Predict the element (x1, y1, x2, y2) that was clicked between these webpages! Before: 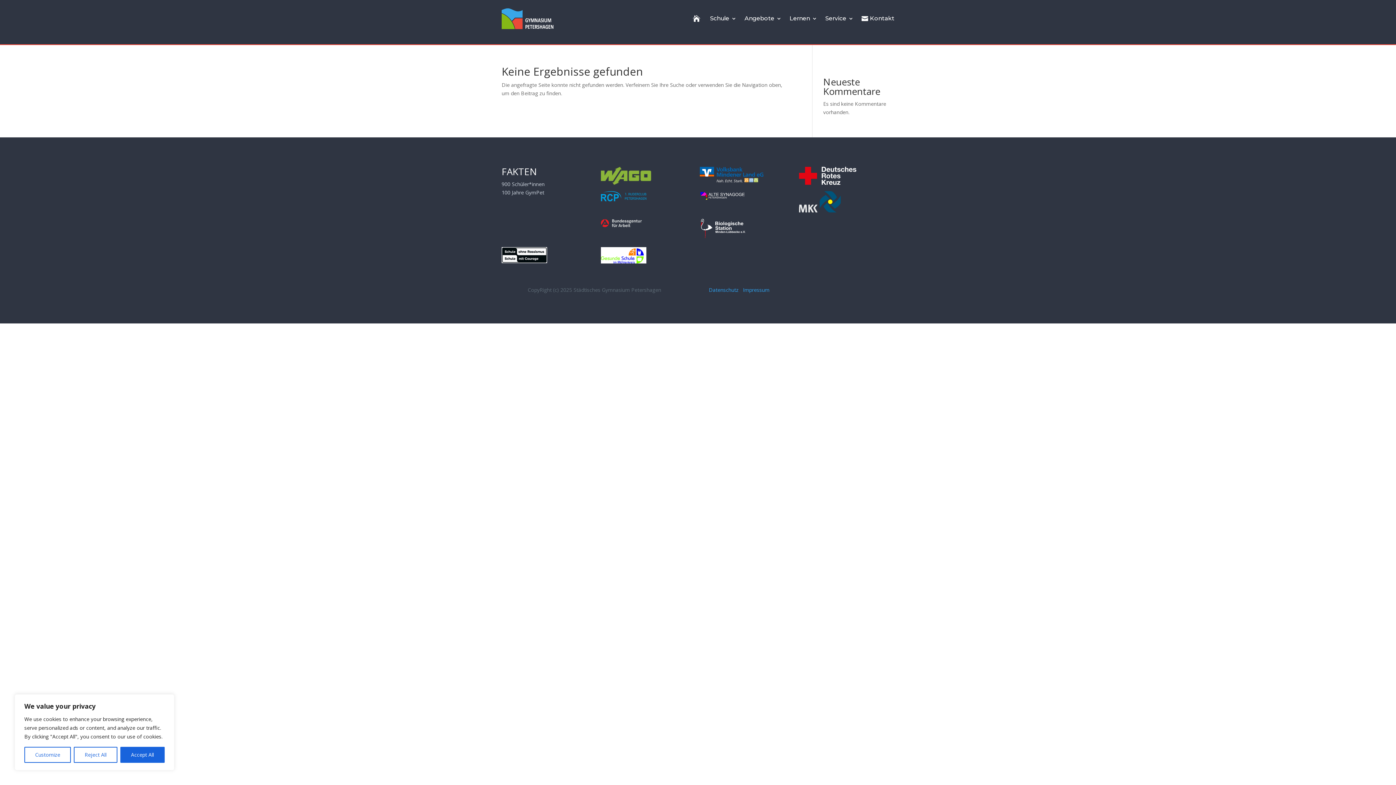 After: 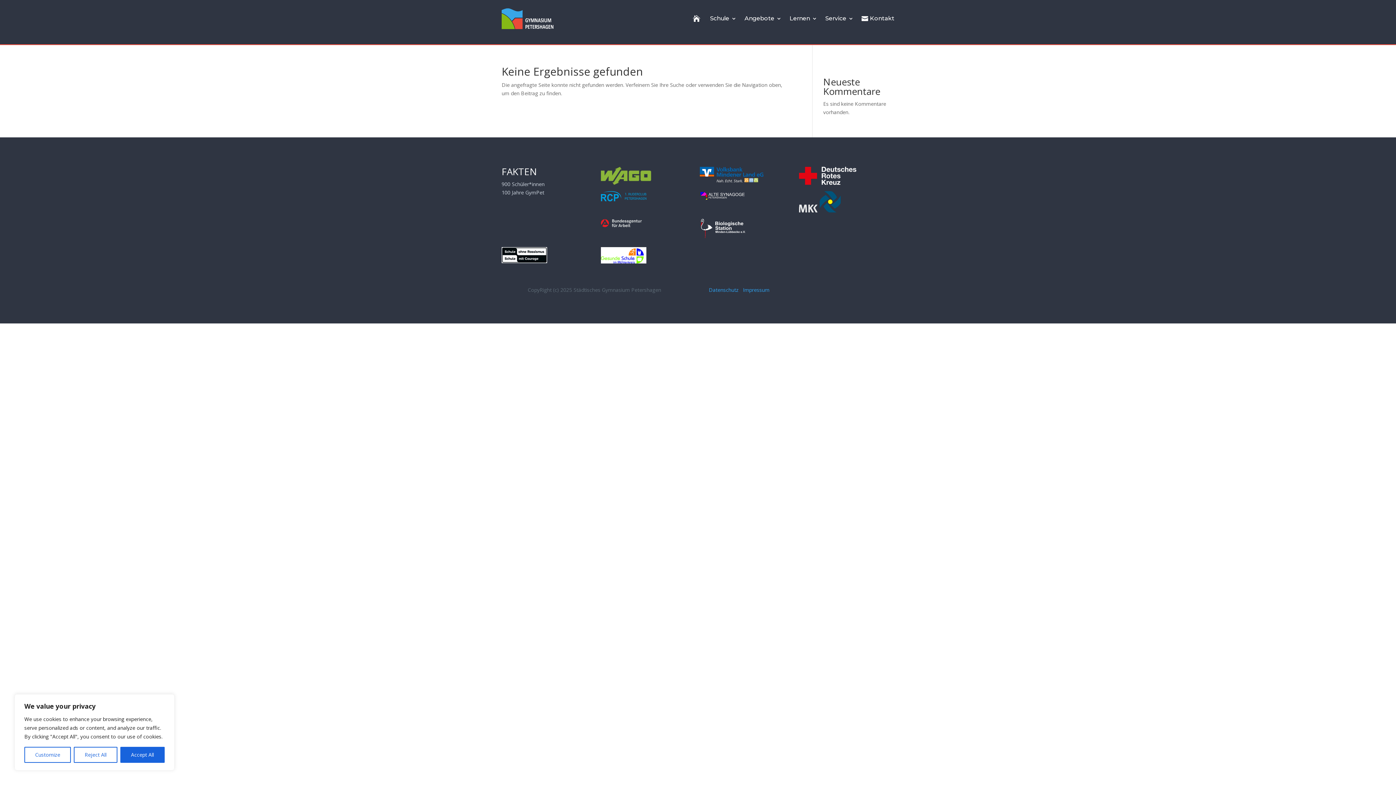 Action: bbox: (708, 286, 741, 293) label: Datenschutz  